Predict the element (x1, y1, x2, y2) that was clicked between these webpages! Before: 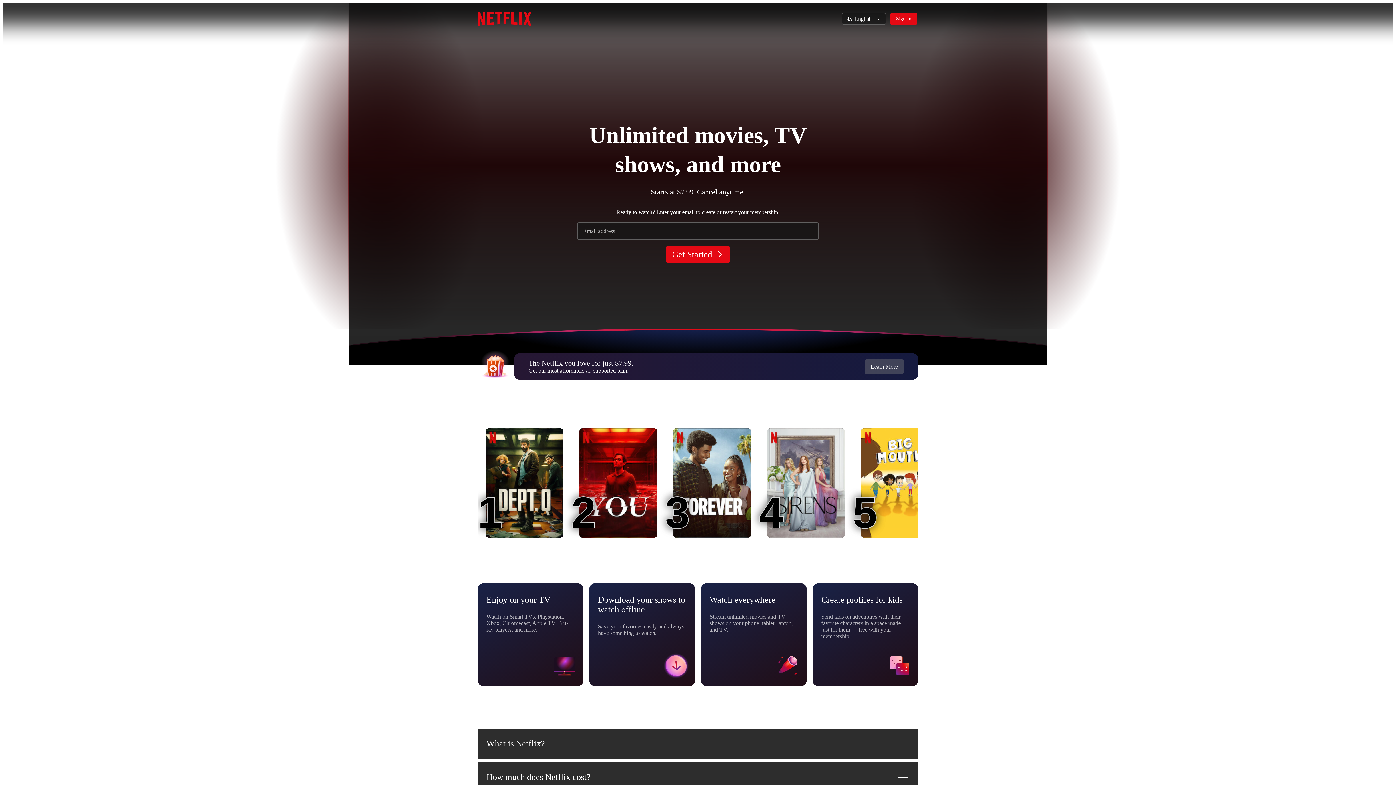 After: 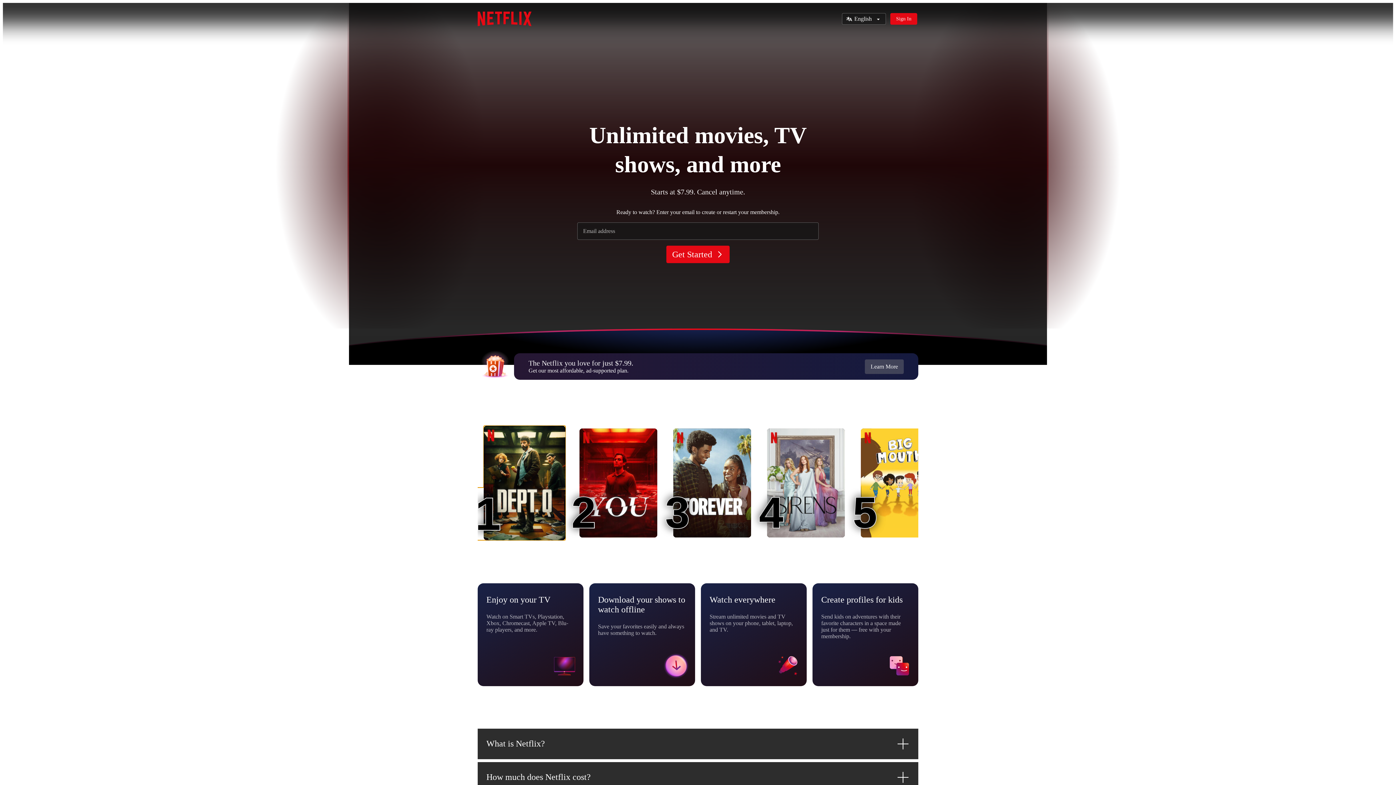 Action: label: Dept. Q
1
1 bbox: (485, 428, 563, 537)